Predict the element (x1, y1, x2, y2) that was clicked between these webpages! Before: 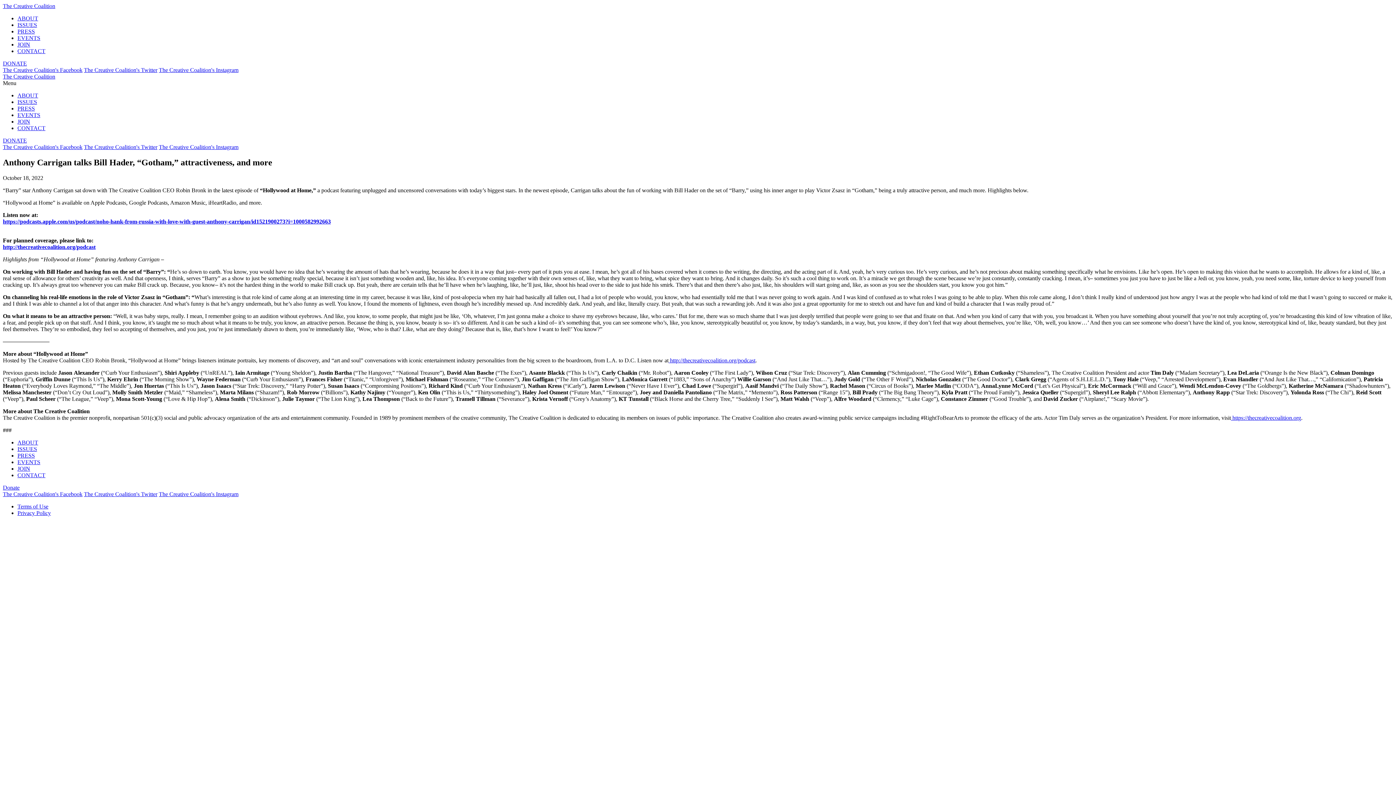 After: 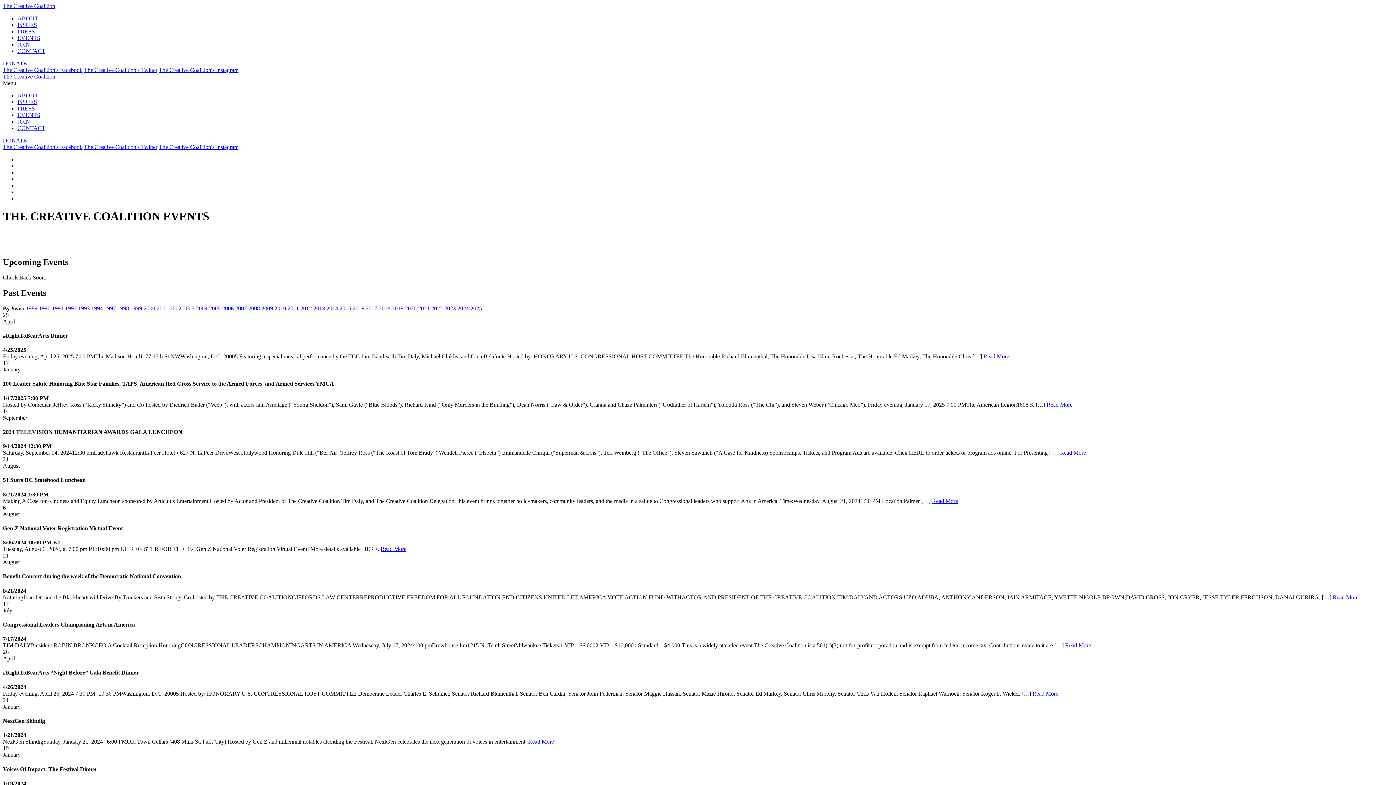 Action: label: EVENTS bbox: (17, 112, 40, 118)